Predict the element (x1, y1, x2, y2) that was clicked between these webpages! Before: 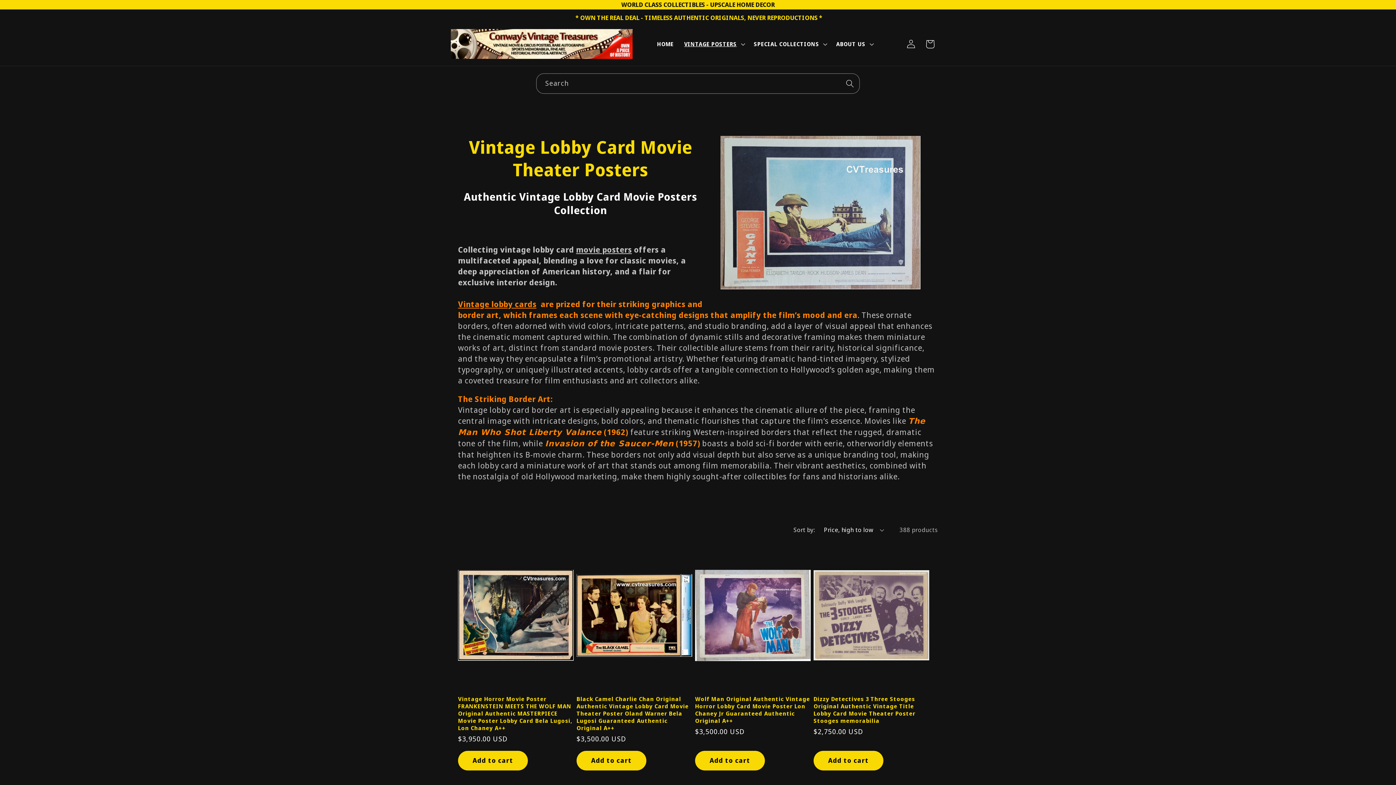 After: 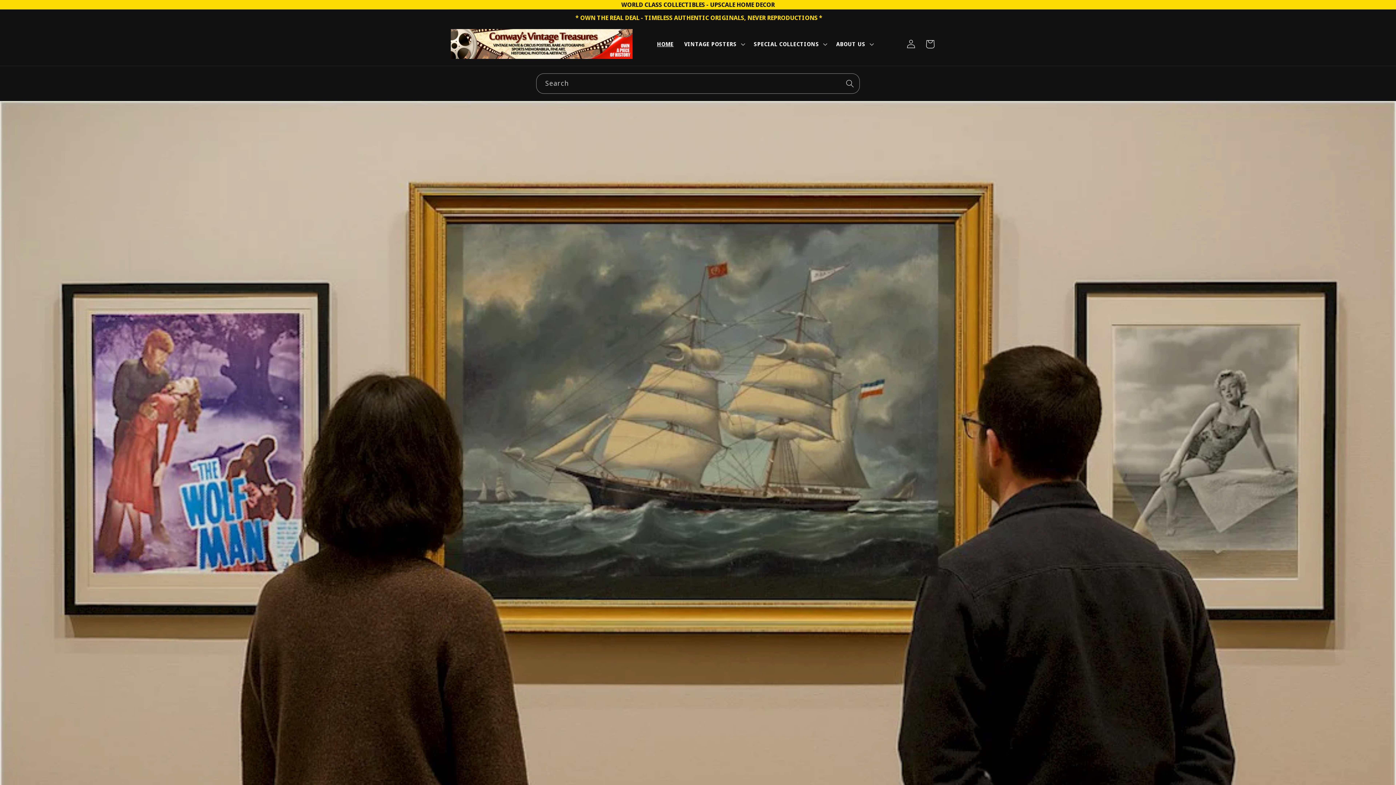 Action: bbox: (652, 35, 679, 52) label: HOME